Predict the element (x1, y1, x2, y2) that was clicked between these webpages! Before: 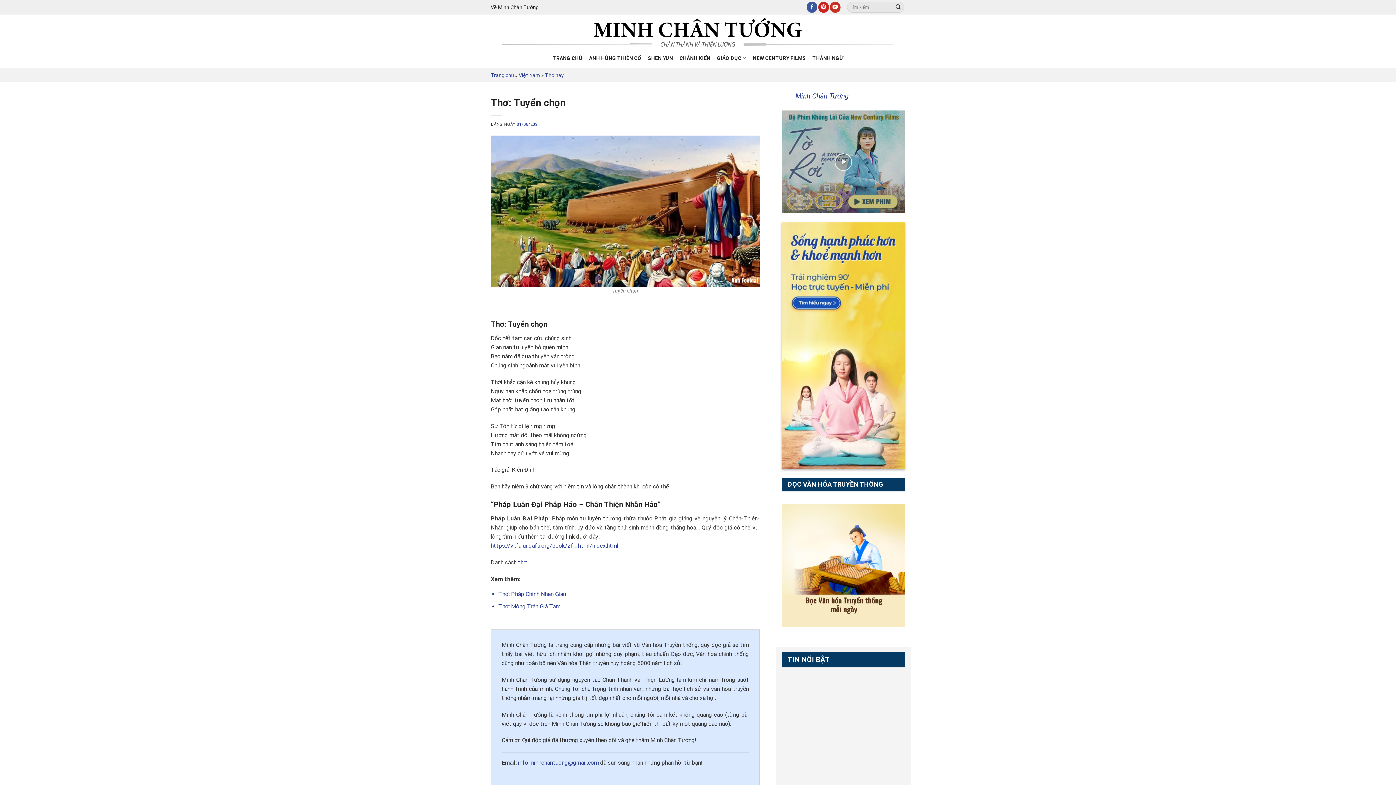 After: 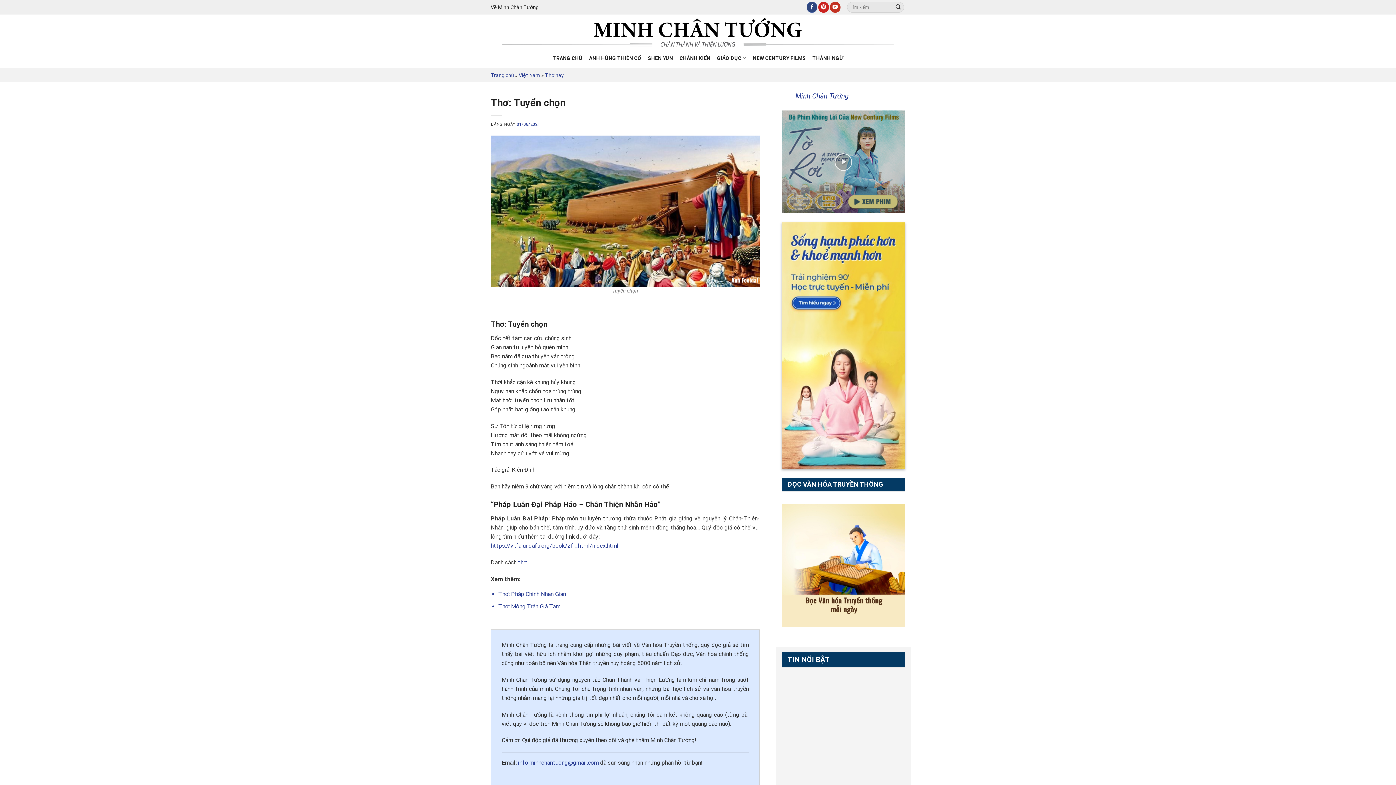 Action: bbox: (806, 1, 817, 12) label: Theo dõi trên Facebook